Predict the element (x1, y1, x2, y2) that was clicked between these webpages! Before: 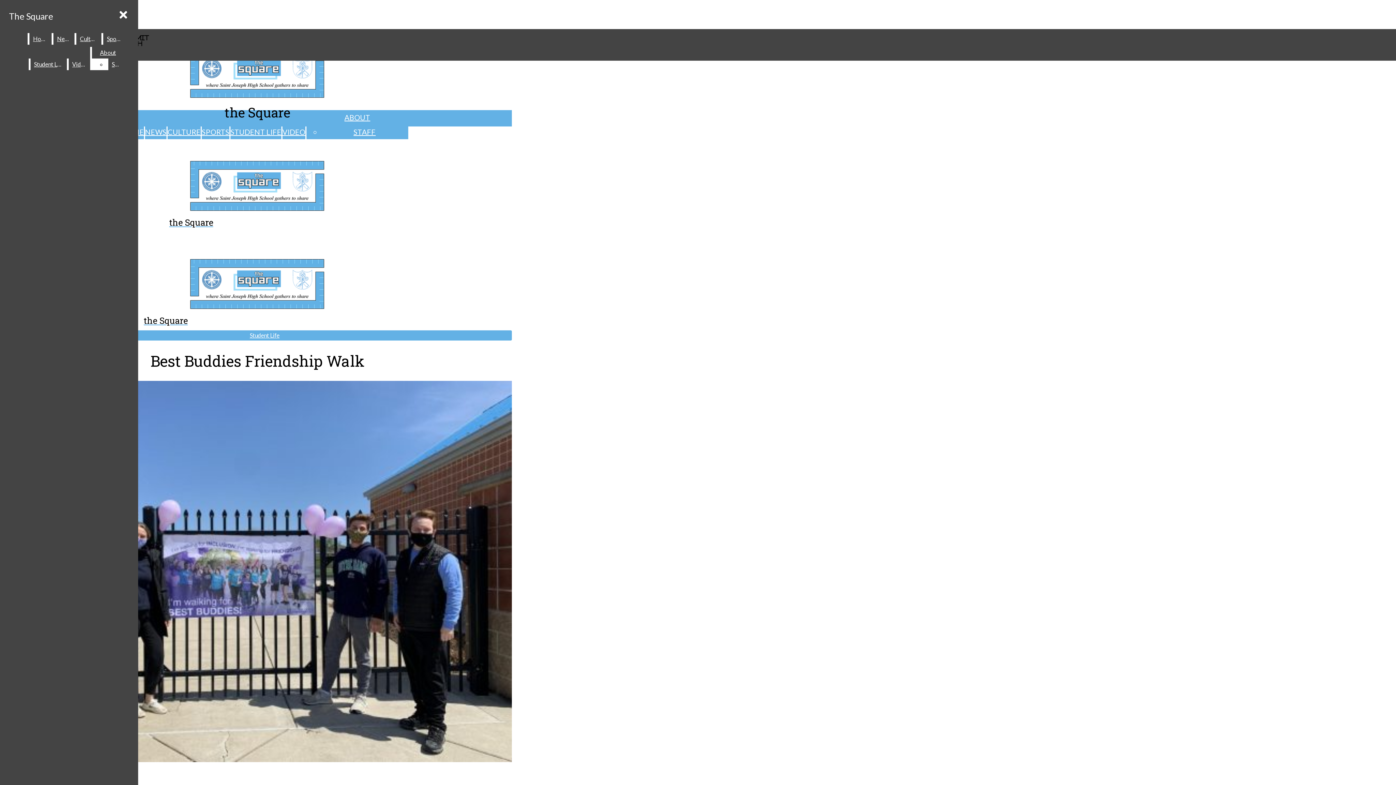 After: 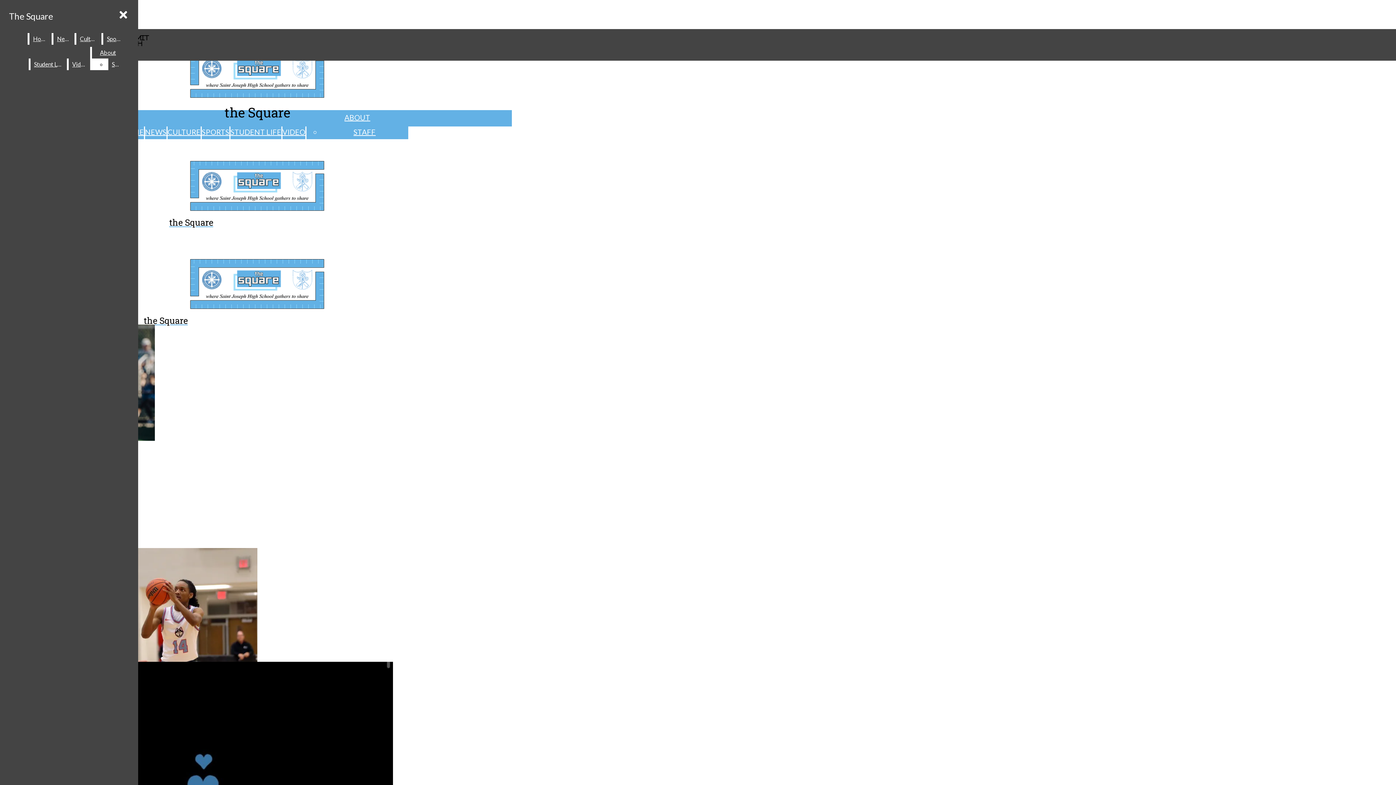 Action: label: Home bbox: (29, 33, 50, 44)